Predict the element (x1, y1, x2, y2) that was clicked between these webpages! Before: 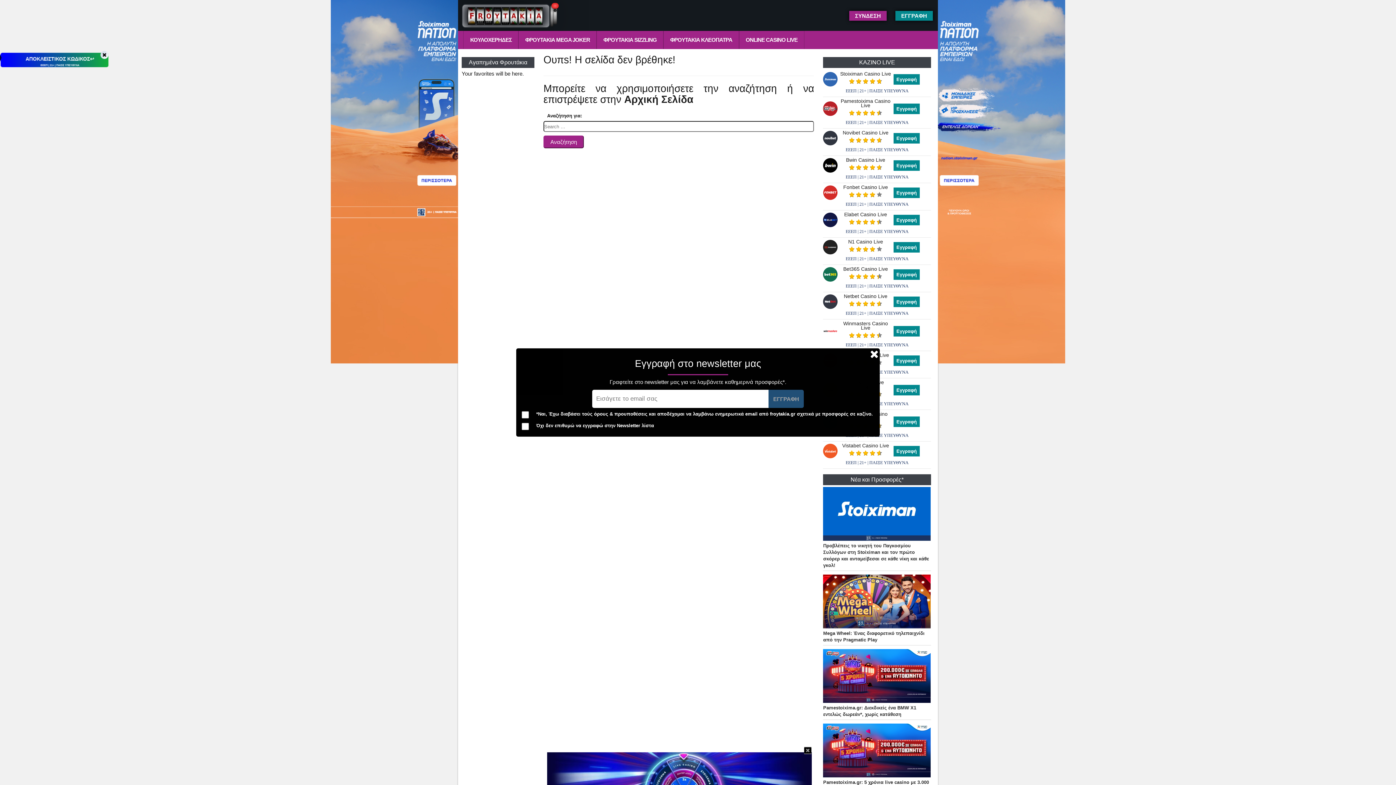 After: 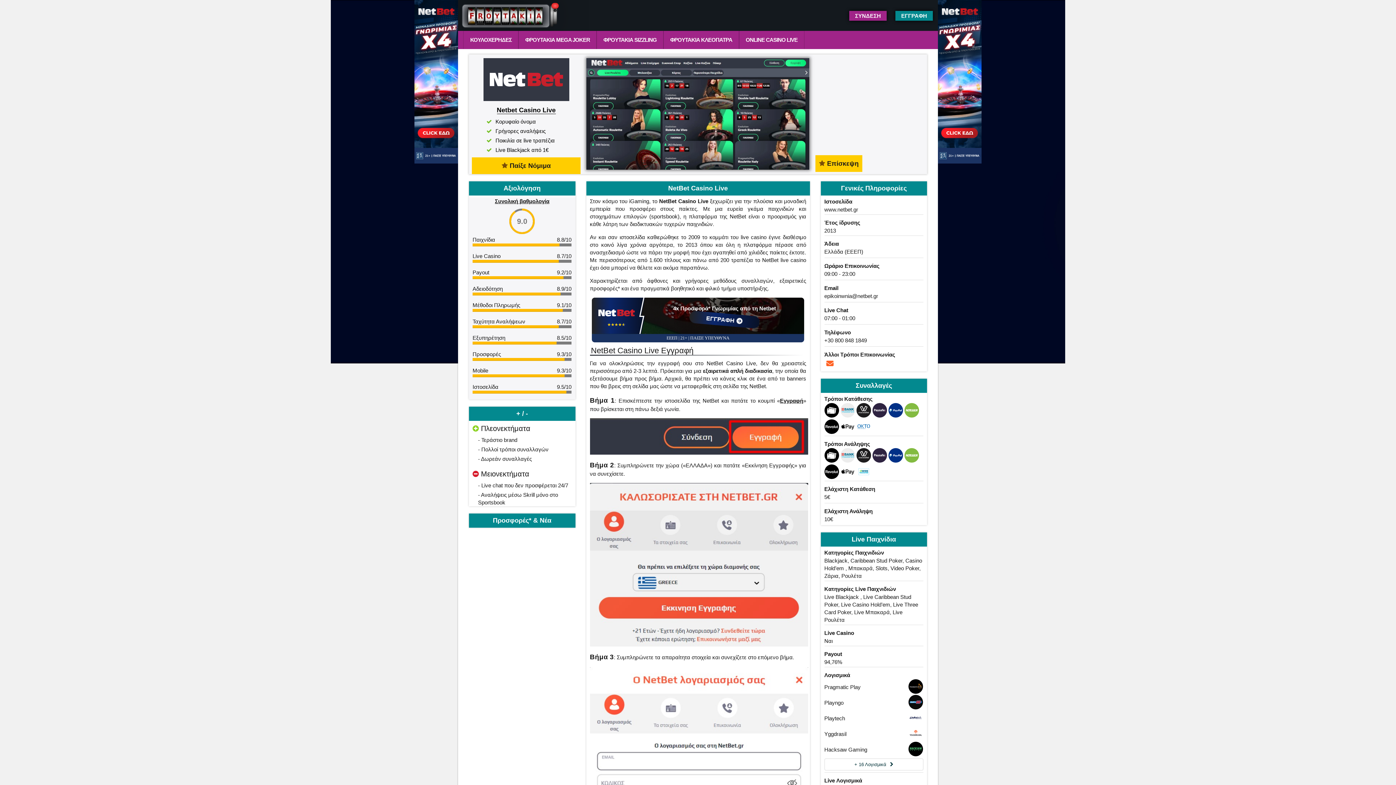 Action: bbox: (823, 294, 837, 309)